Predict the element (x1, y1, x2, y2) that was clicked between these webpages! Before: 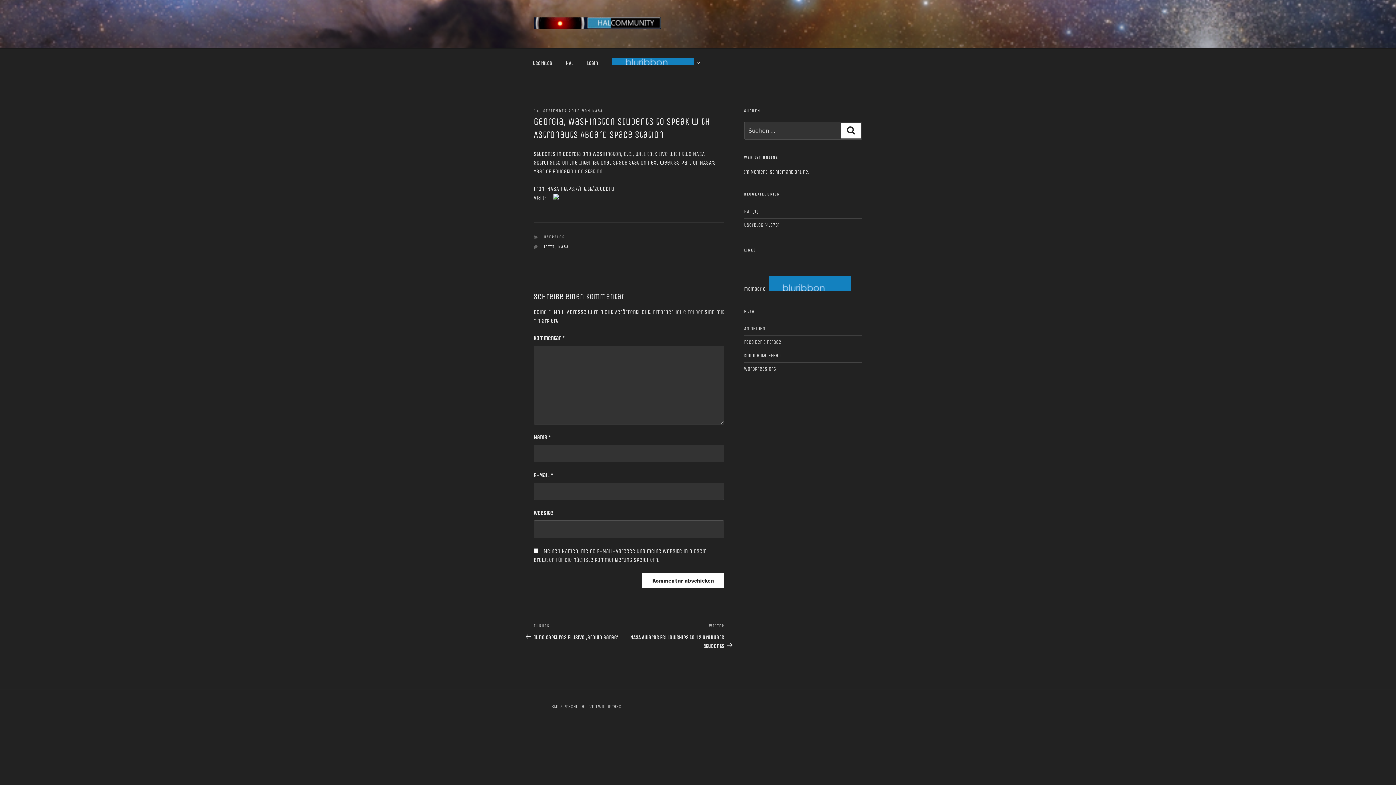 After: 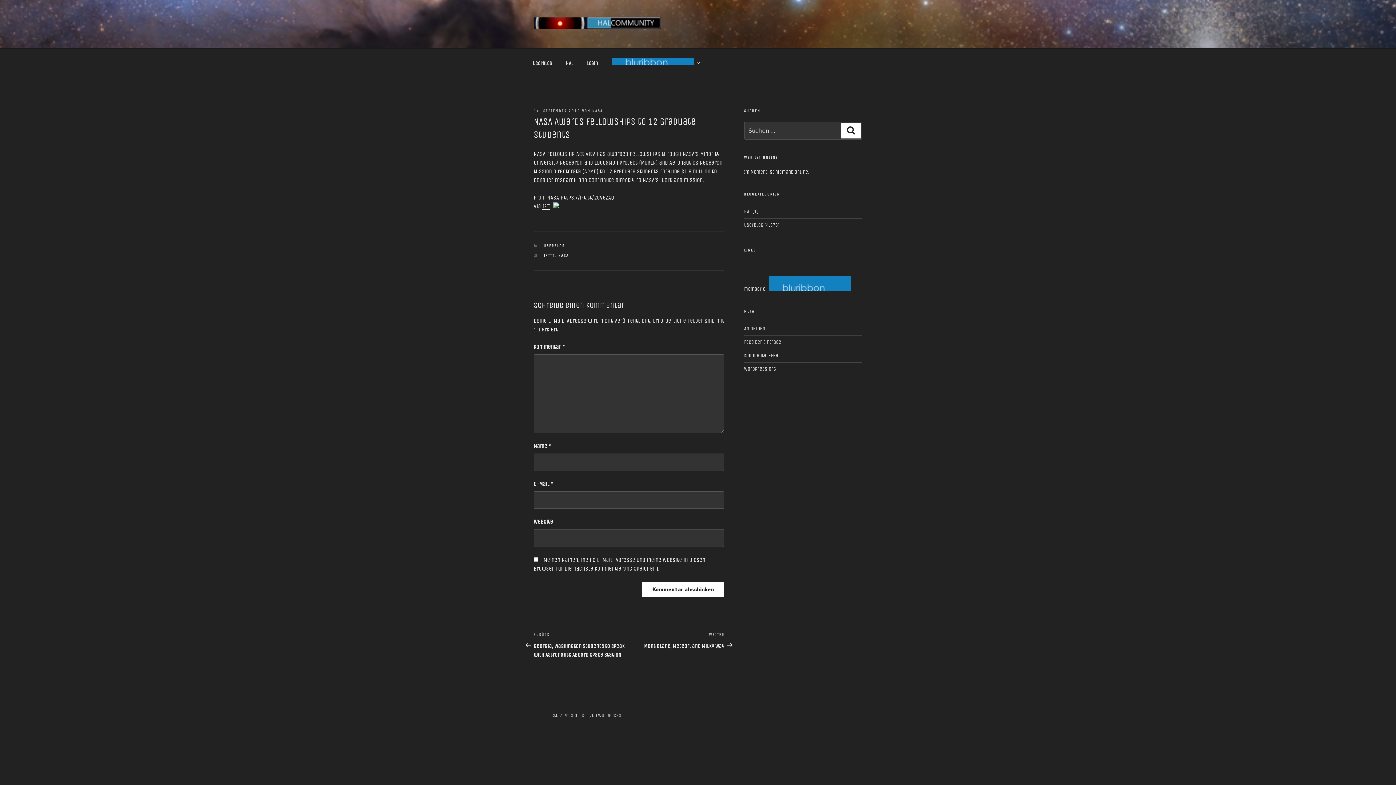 Action: bbox: (629, 623, 724, 649) label: Nächster Beitrag
WEITER
NASA Awards Fellowships to 12 Graduate Students